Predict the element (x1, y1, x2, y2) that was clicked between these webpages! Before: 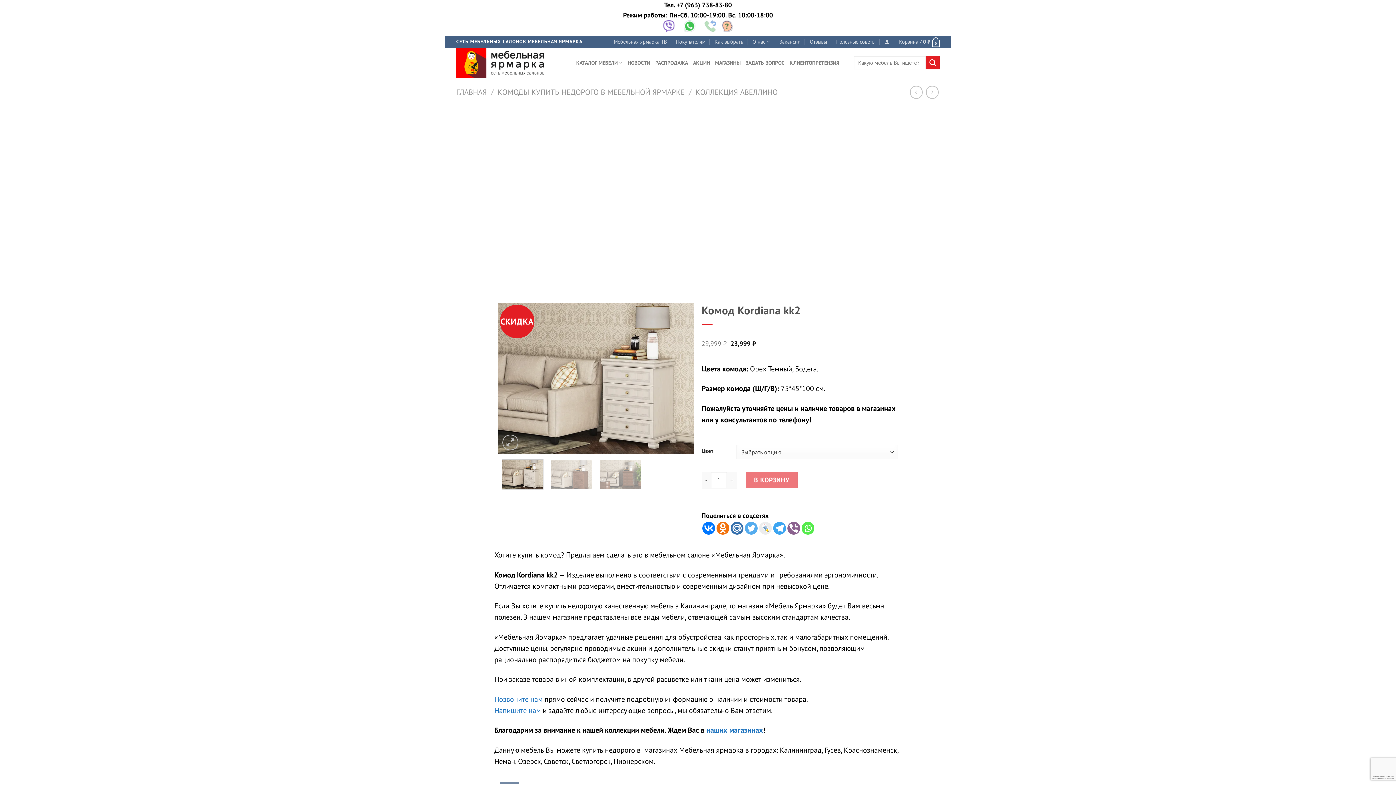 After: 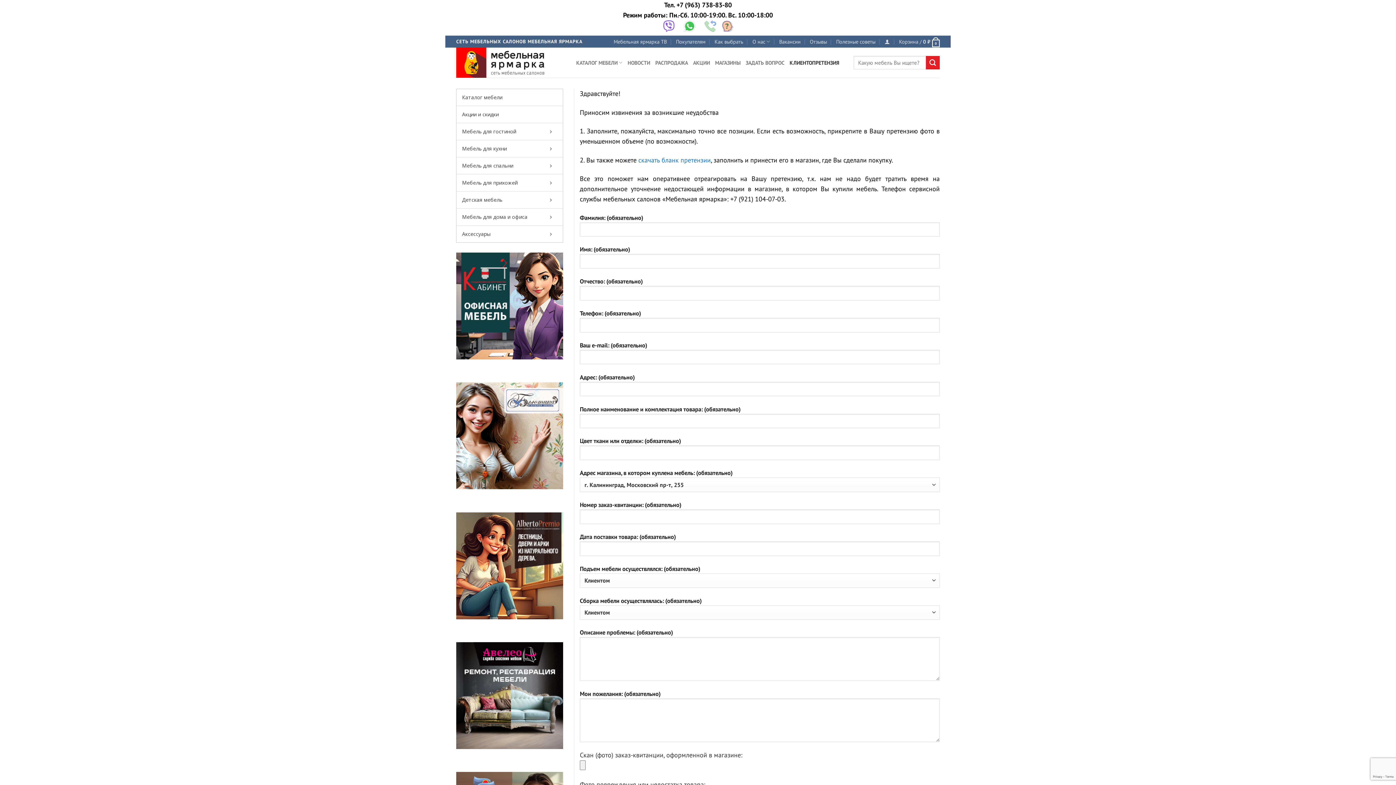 Action: label: КЛИЕНТОПРЕТЕНЗИЯ bbox: (789, 55, 839, 69)